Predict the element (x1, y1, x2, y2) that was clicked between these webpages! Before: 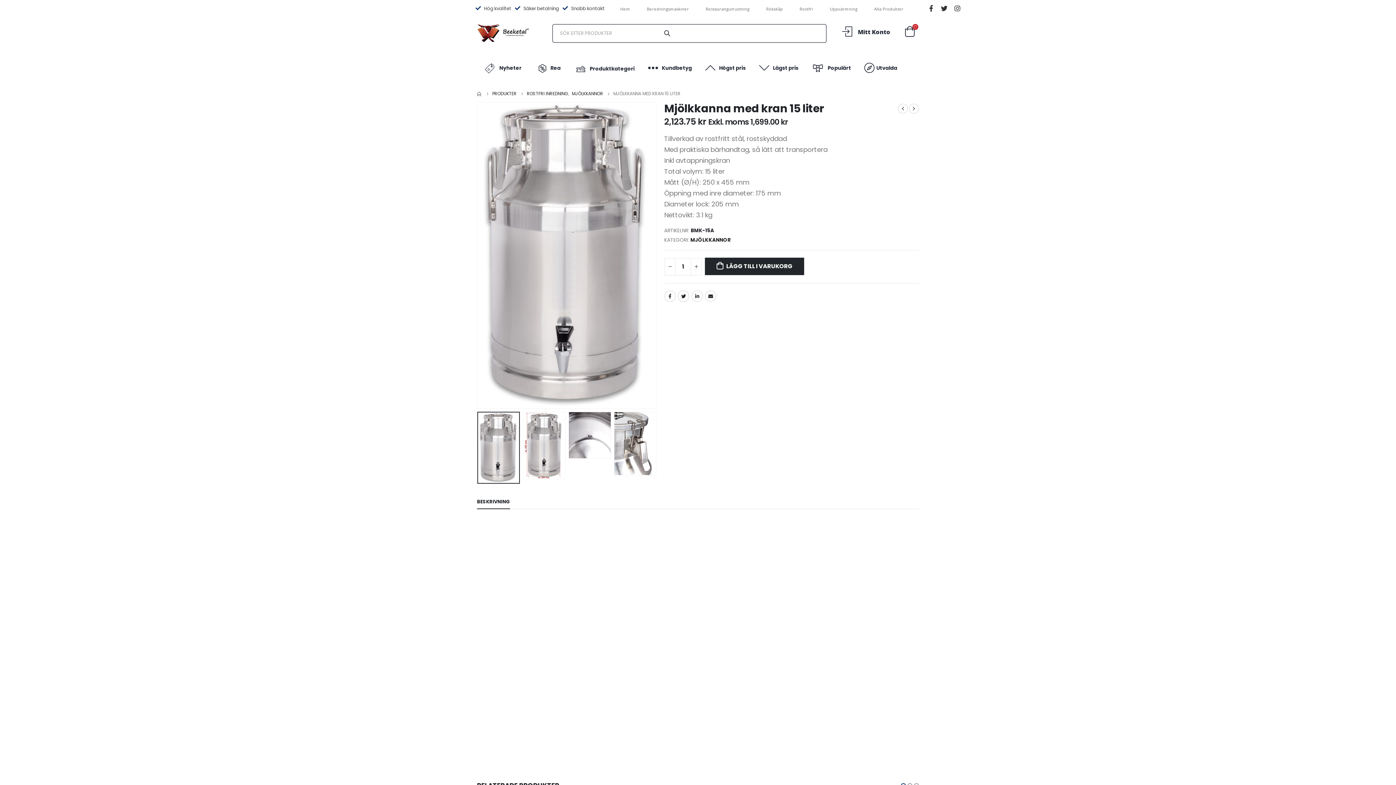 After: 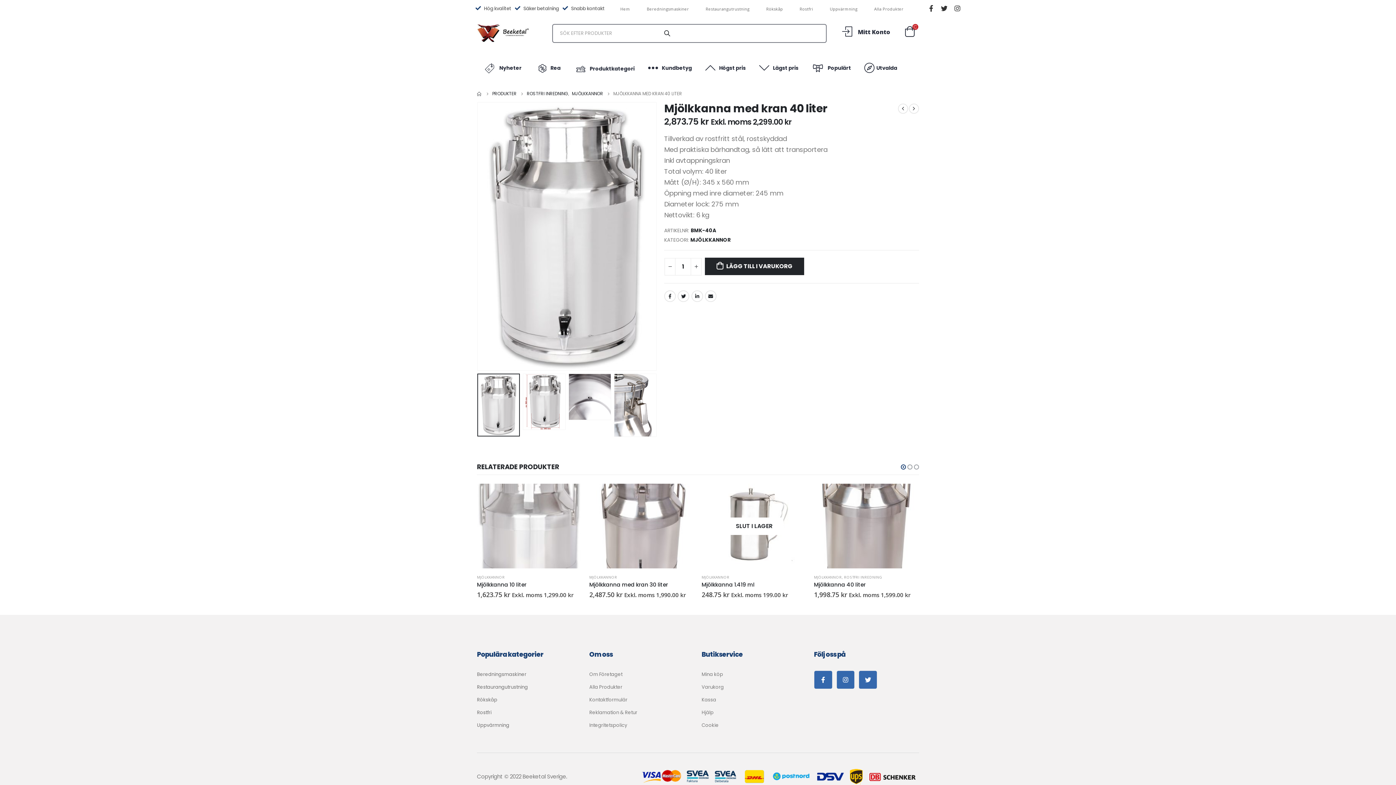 Action: bbox: (909, 103, 919, 113)